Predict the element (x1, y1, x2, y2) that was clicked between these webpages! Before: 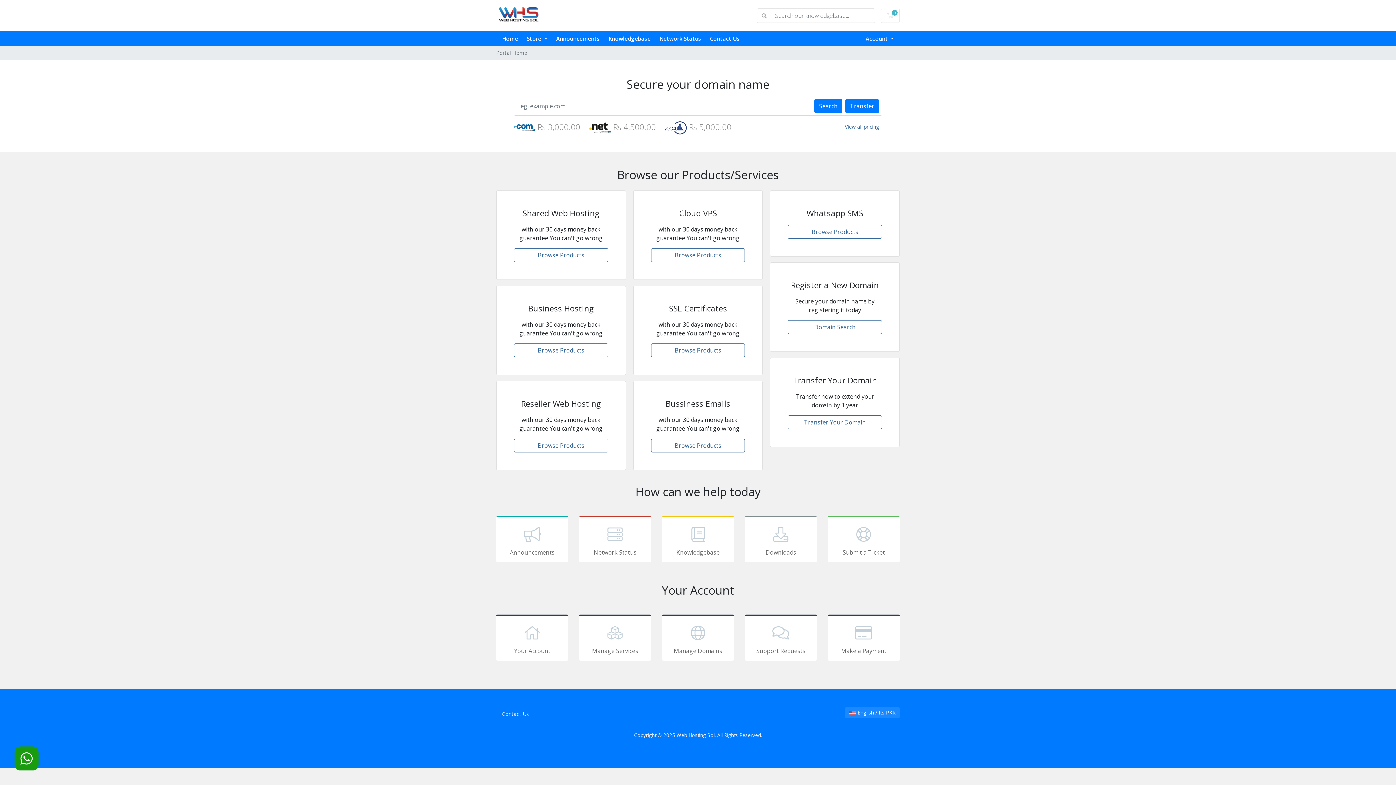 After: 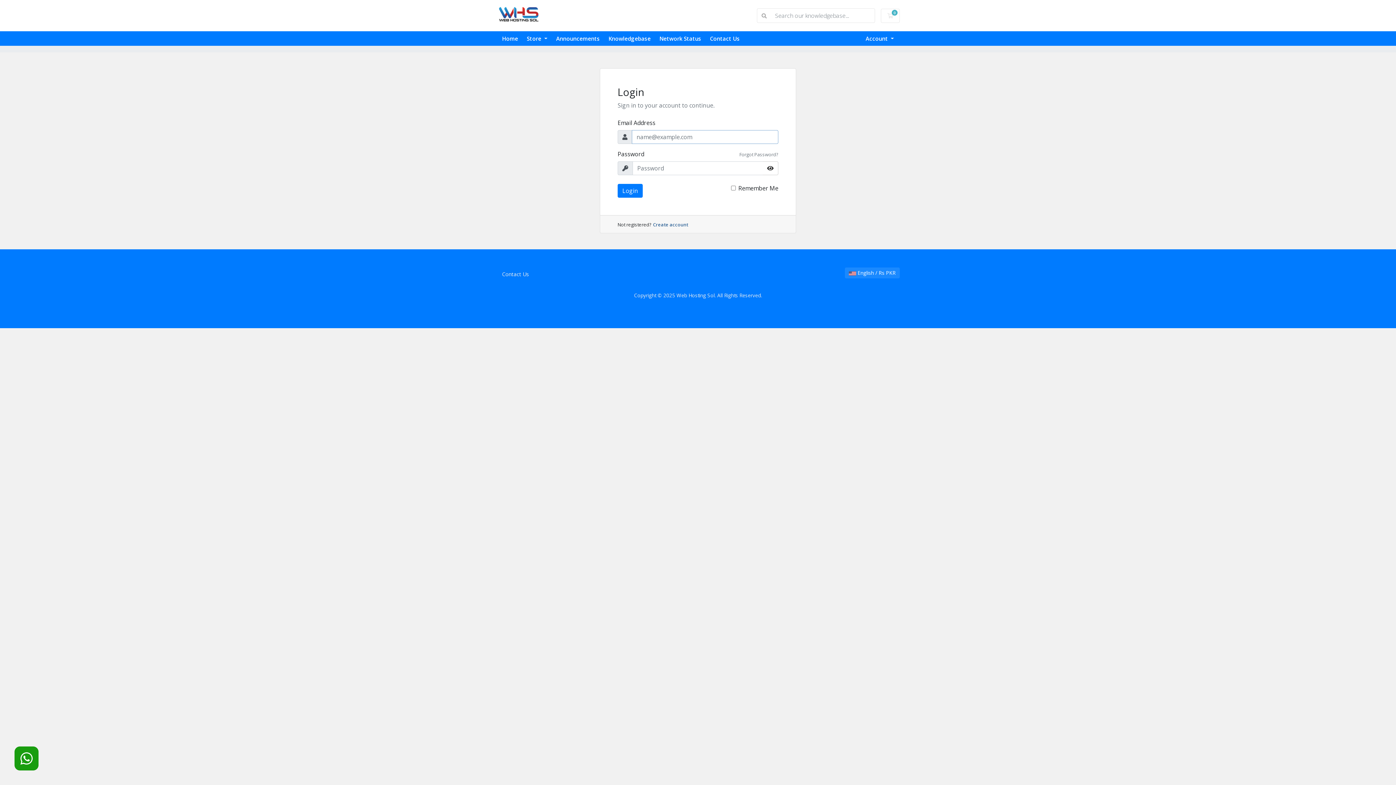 Action: label: Manage Domains bbox: (662, 615, 734, 661)